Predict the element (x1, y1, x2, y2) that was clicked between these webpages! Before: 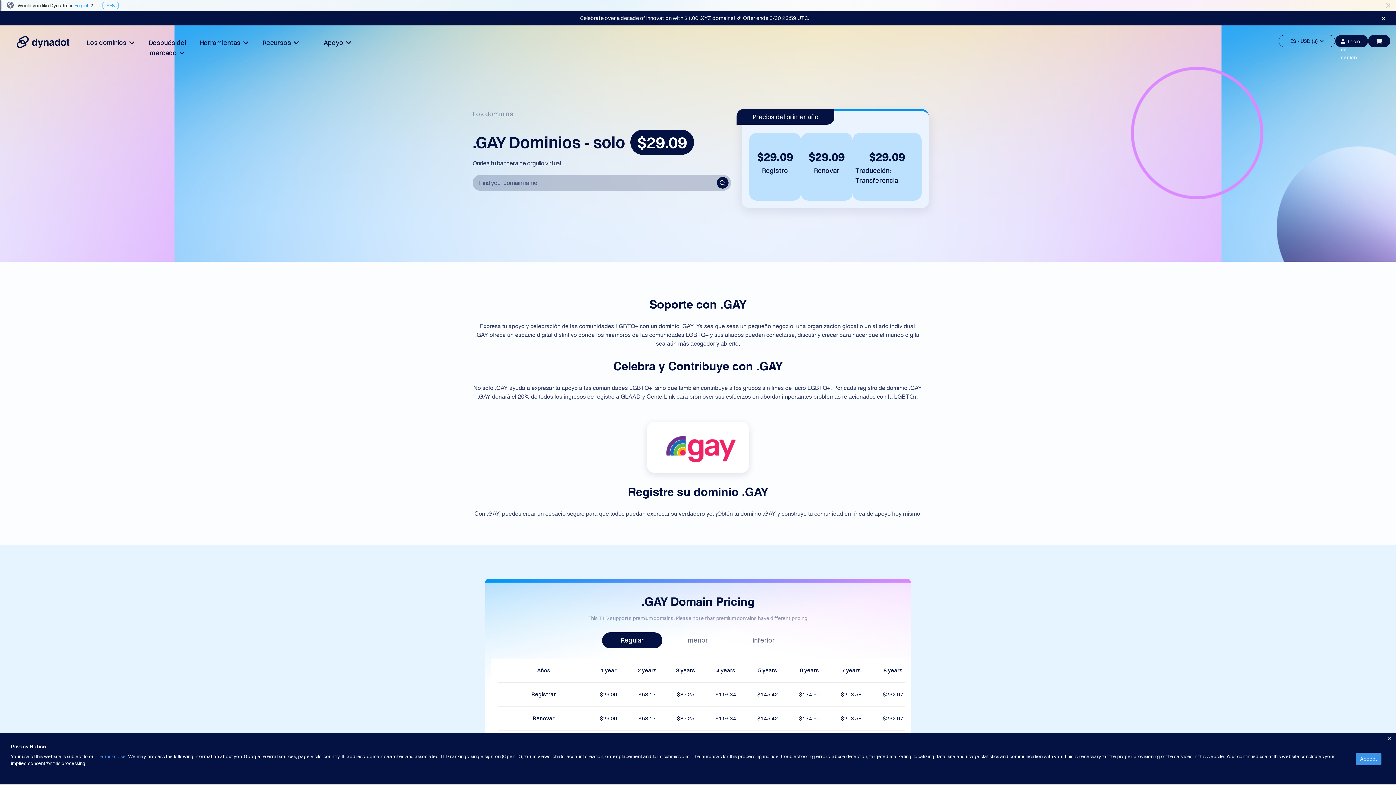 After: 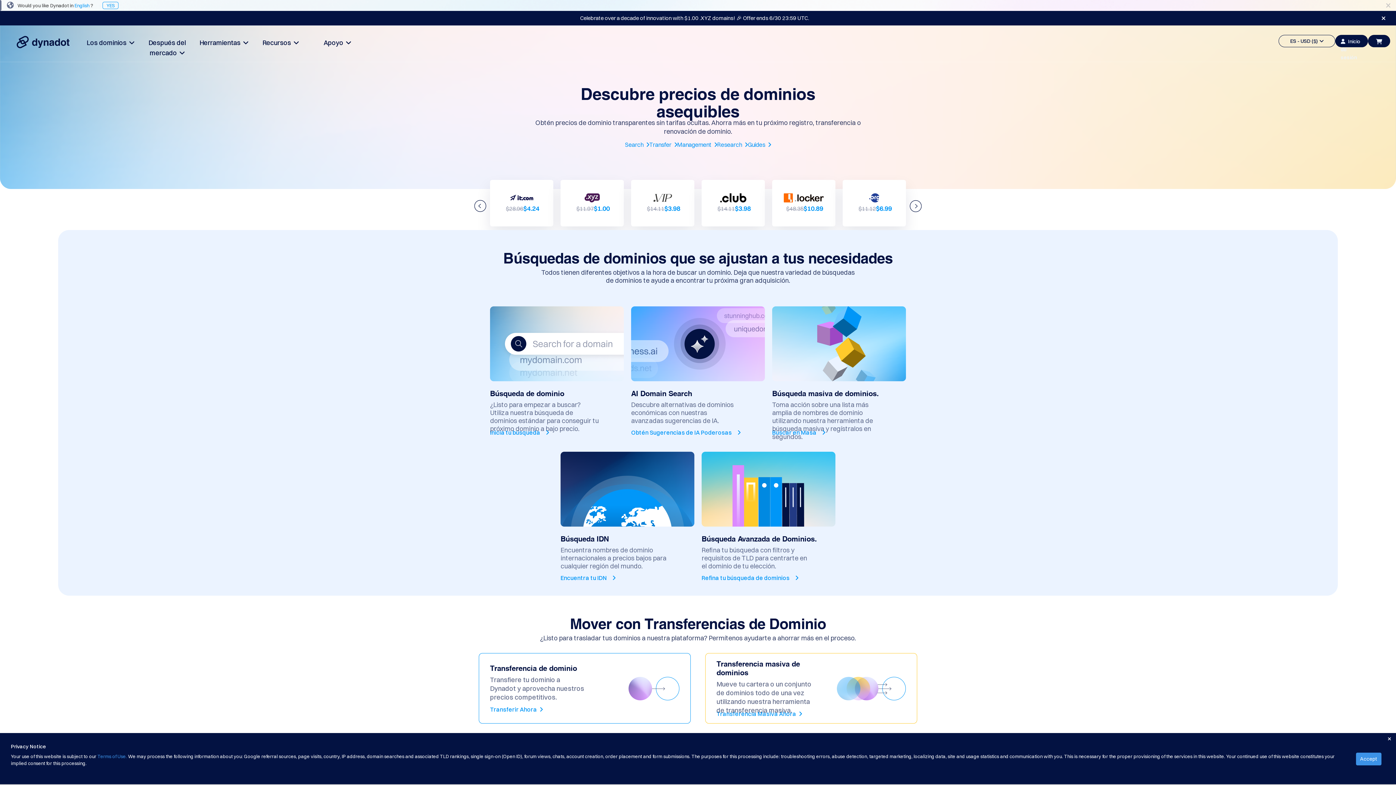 Action: bbox: (82, 34, 138, 51) label: Los dominios  